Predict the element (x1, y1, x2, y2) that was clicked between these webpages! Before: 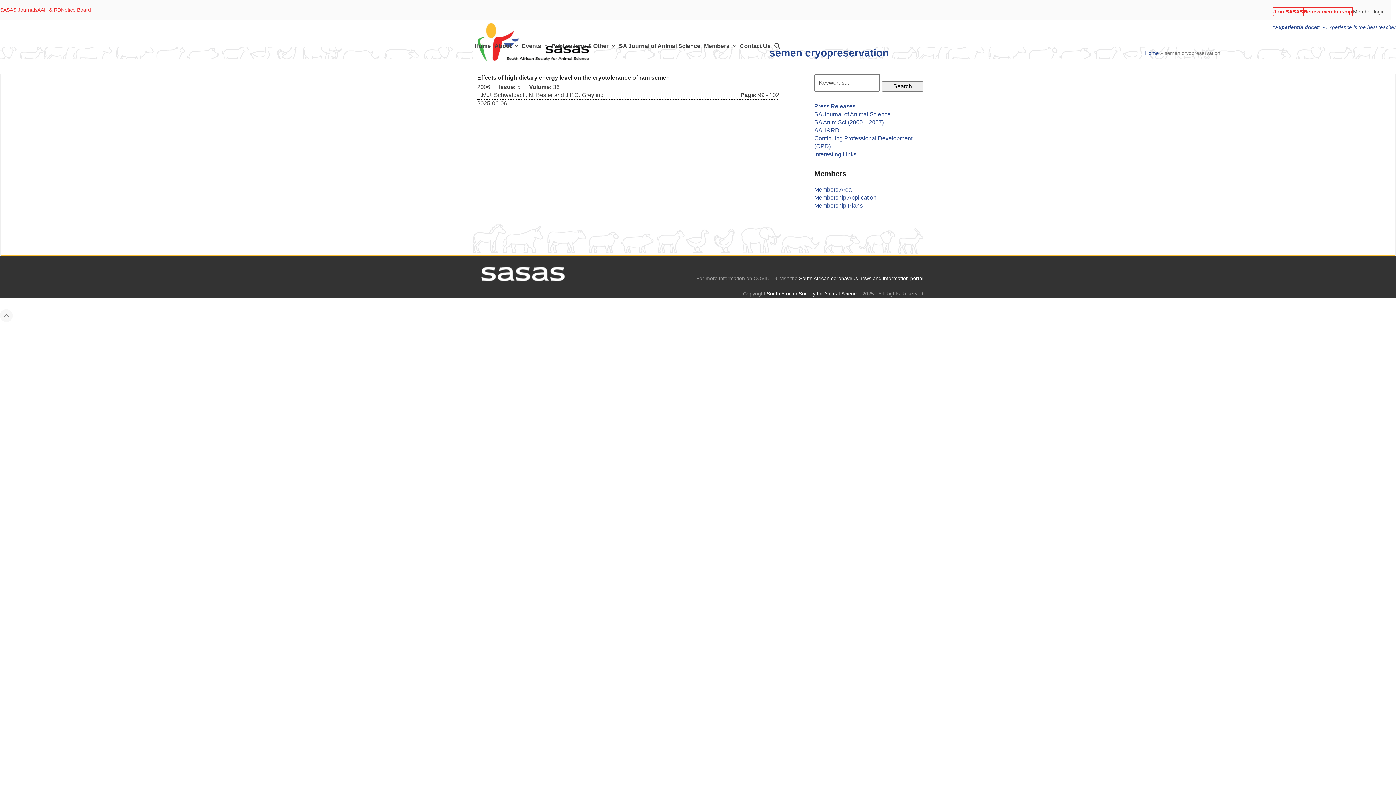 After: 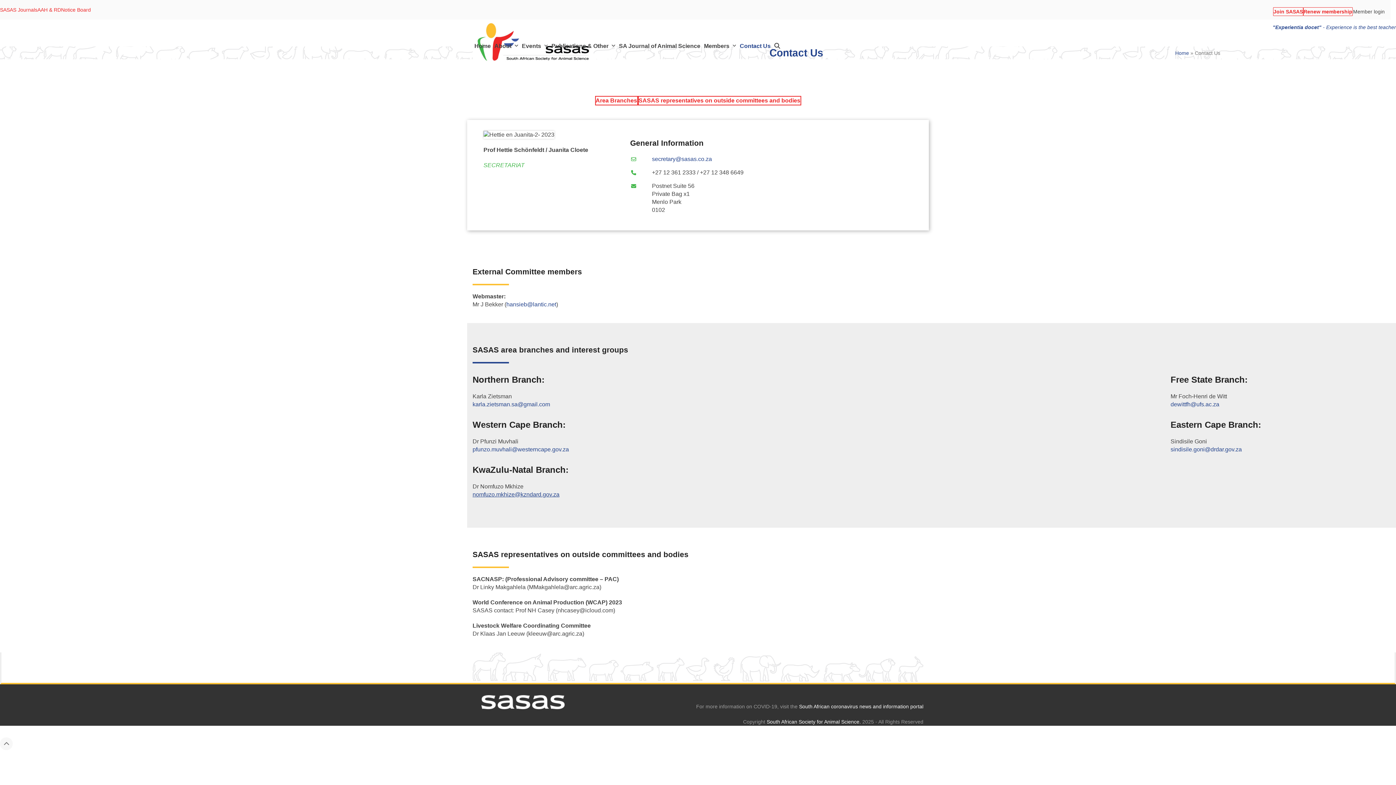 Action: label: Contact Us bbox: (738, 37, 772, 55)